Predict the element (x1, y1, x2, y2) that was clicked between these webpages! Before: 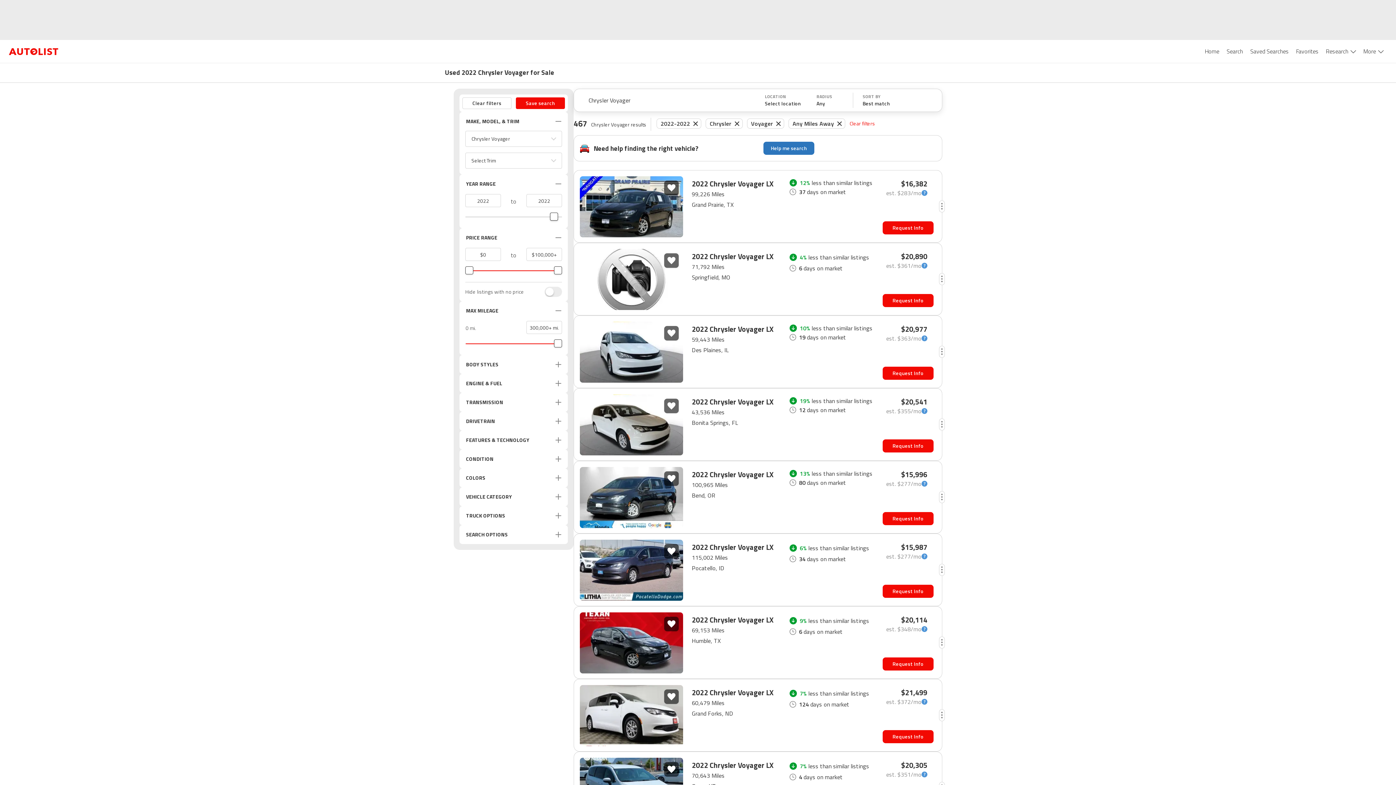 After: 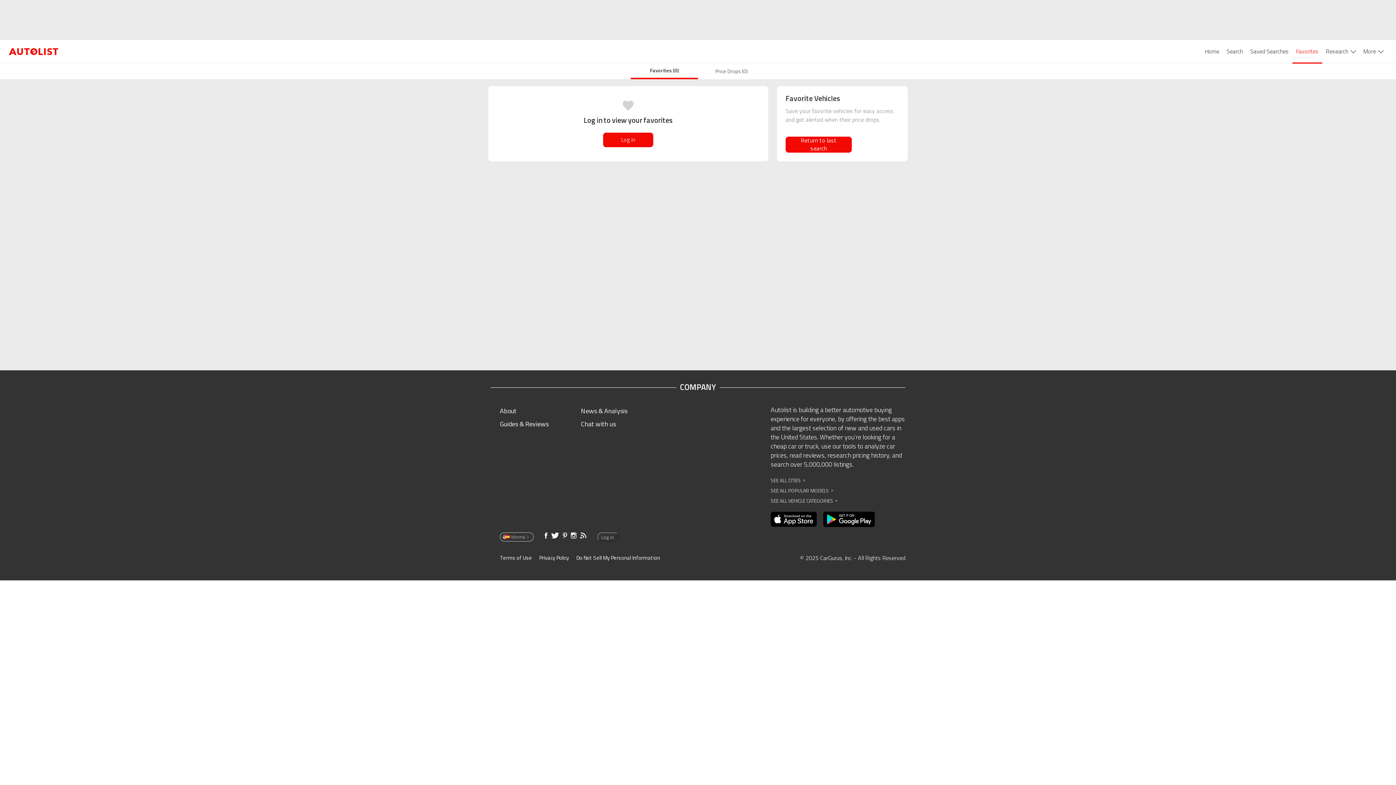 Action: label: Favorites bbox: (1292, 40, 1322, 62)